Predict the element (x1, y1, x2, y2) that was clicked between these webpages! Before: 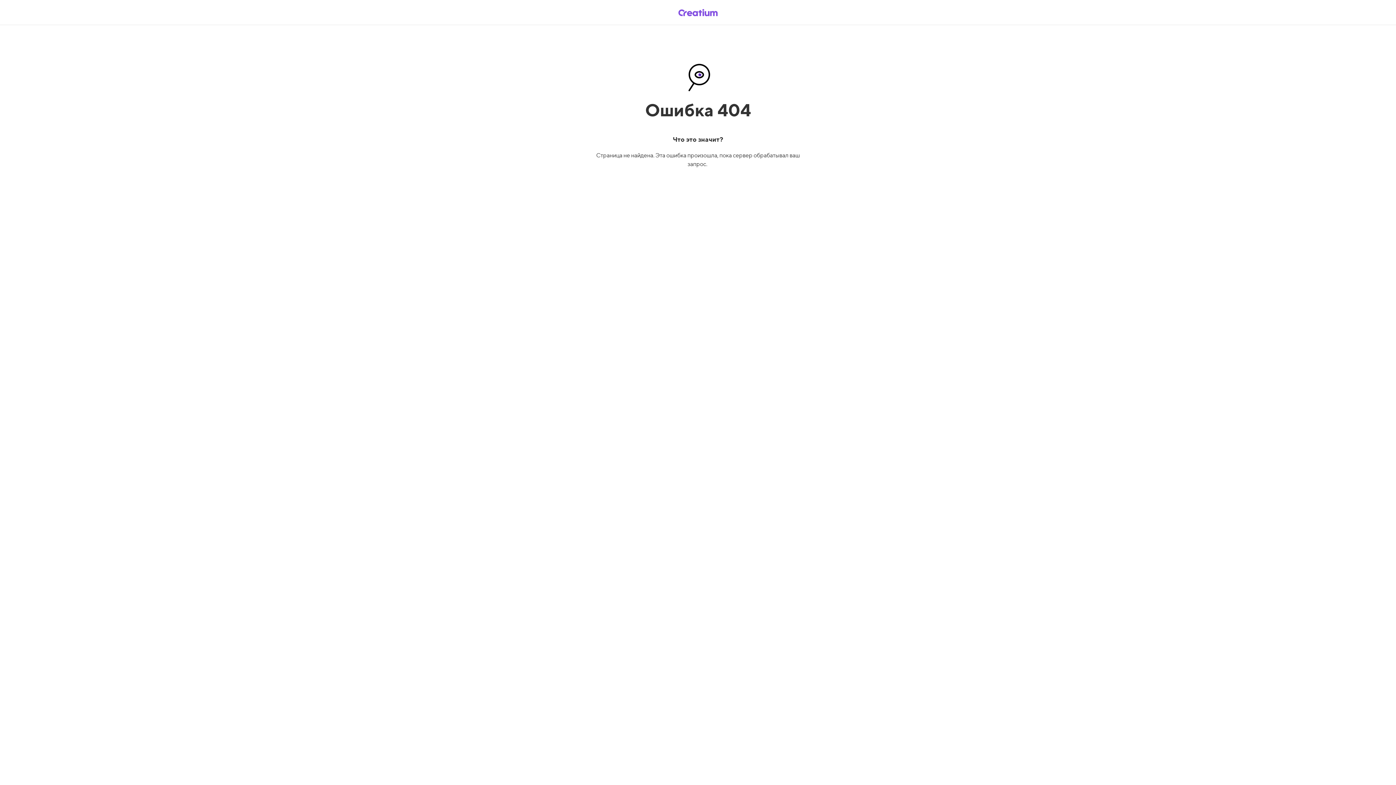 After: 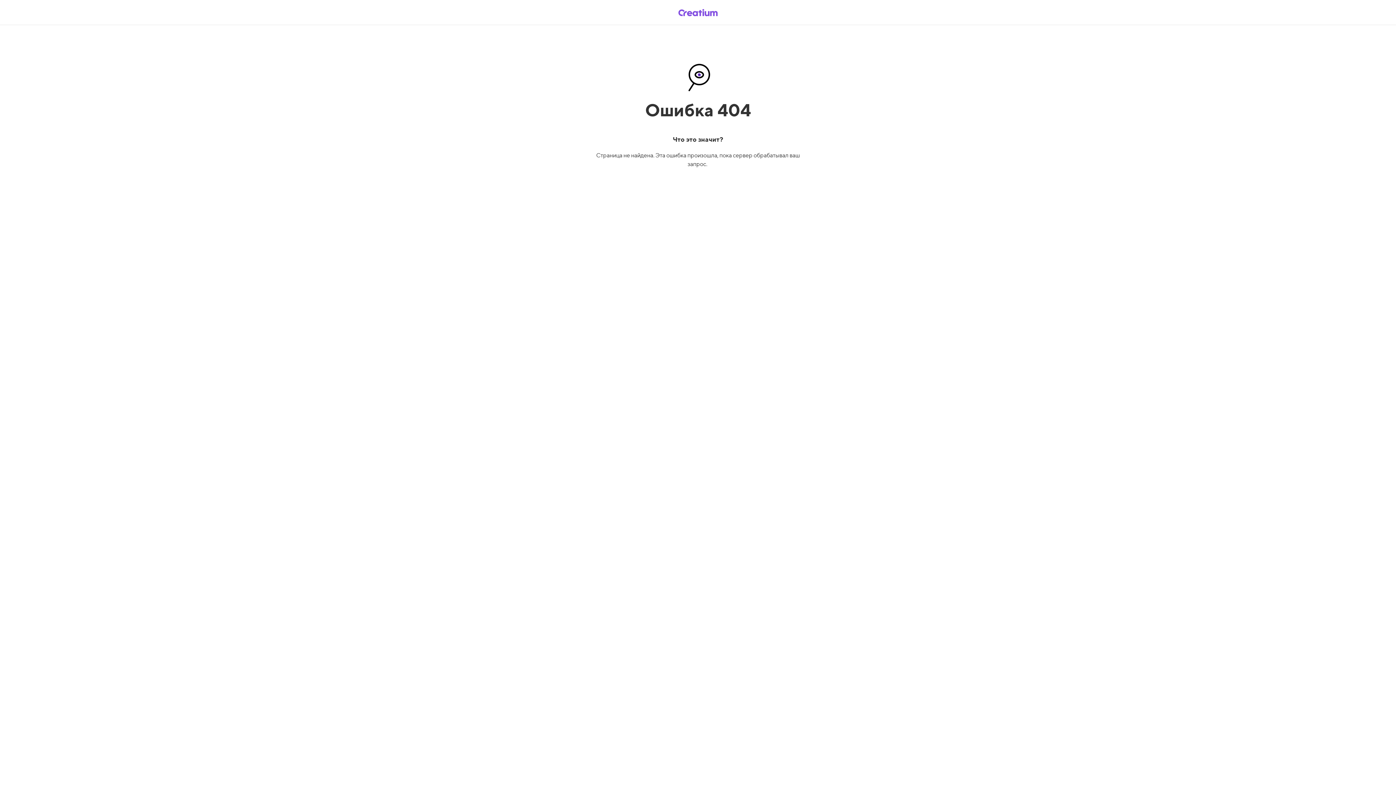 Action: bbox: (669, 5, 726, 19)